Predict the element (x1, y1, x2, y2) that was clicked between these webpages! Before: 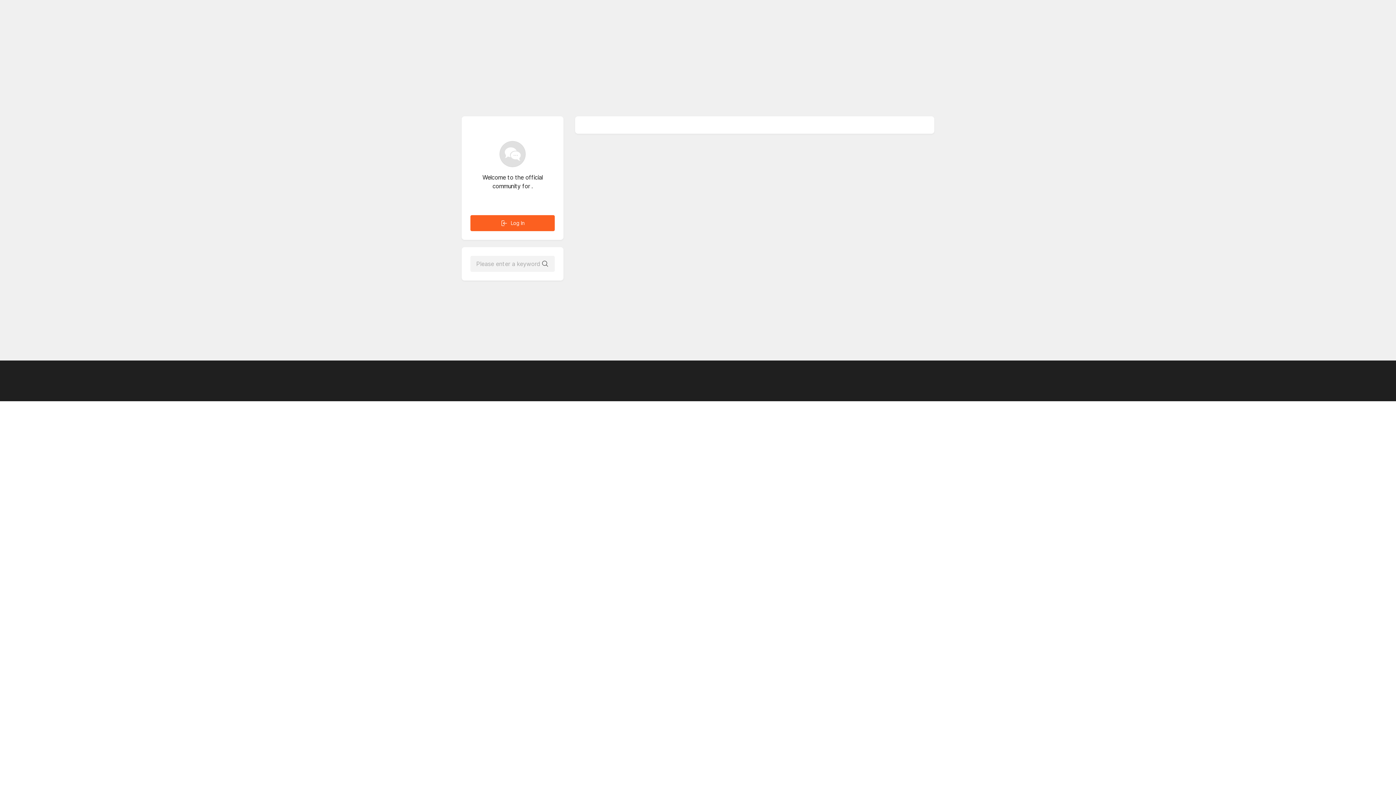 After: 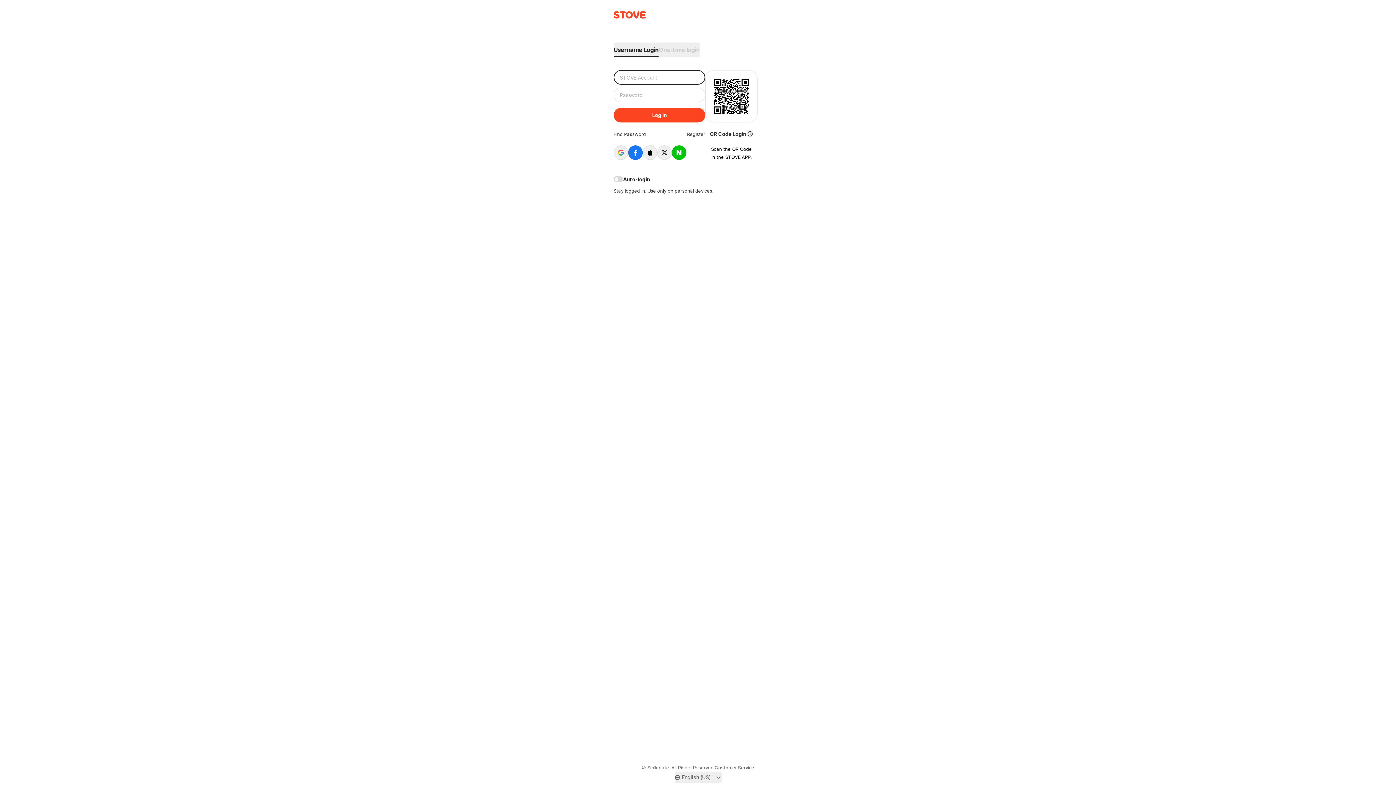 Action: label: Log In bbox: (470, 215, 554, 231)